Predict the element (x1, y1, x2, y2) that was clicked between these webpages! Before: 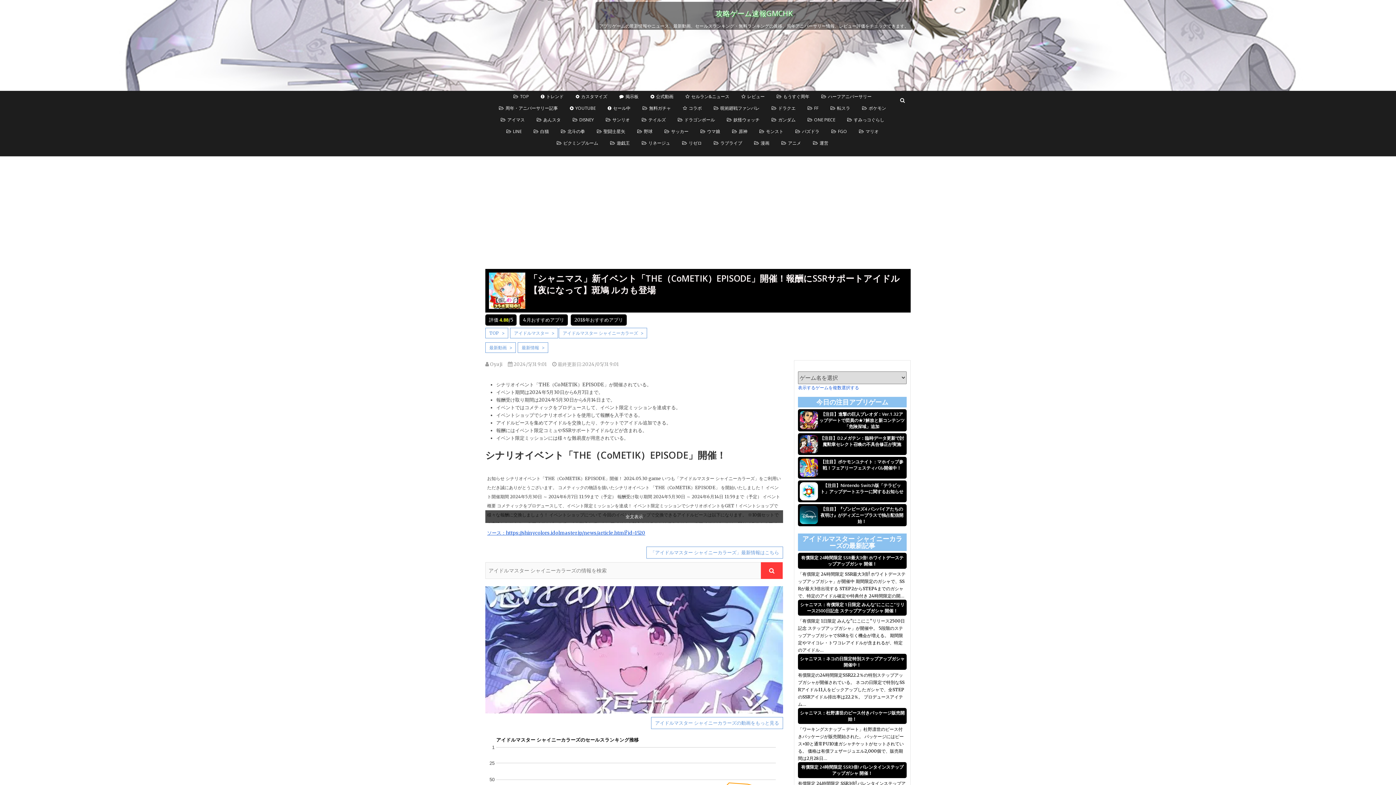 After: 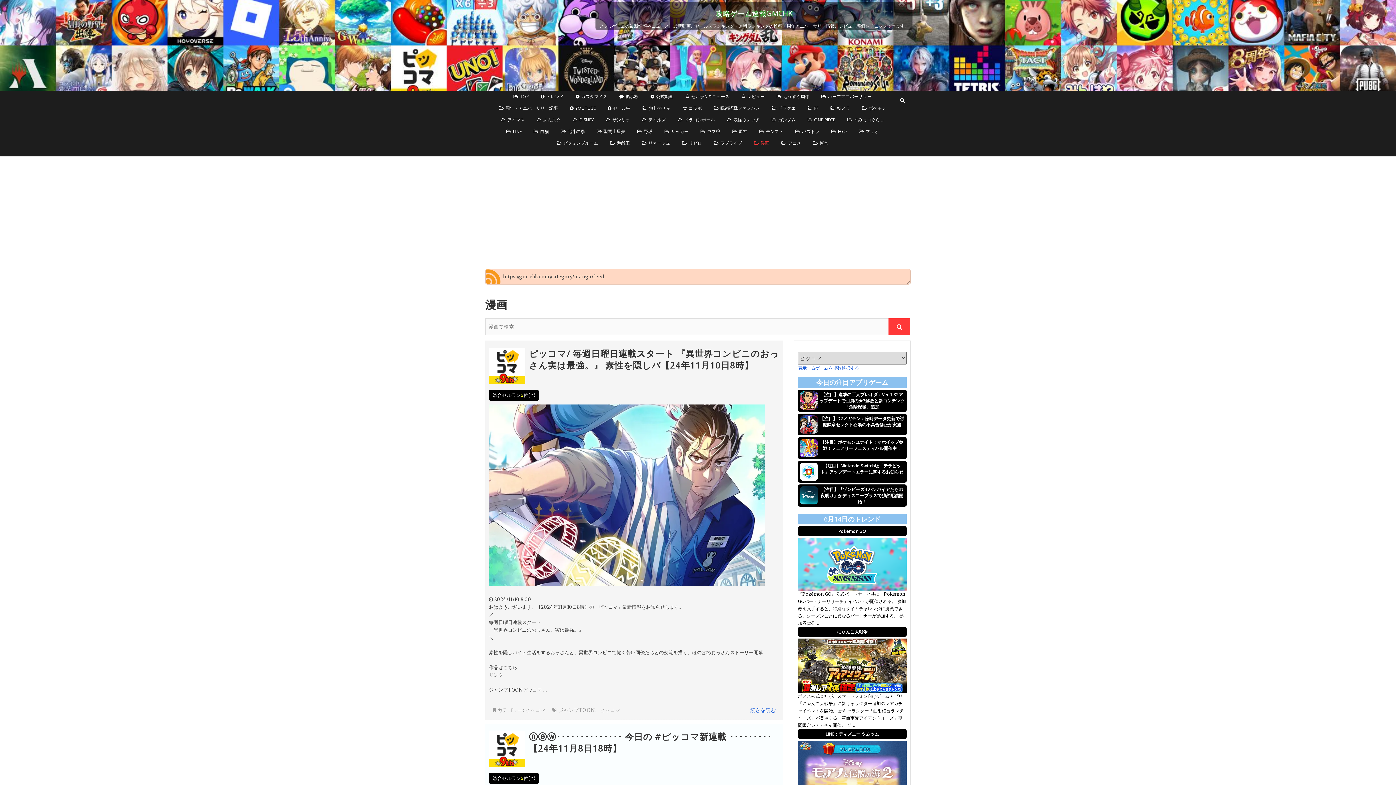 Action: label: 漫画 bbox: (748, 137, 775, 149)